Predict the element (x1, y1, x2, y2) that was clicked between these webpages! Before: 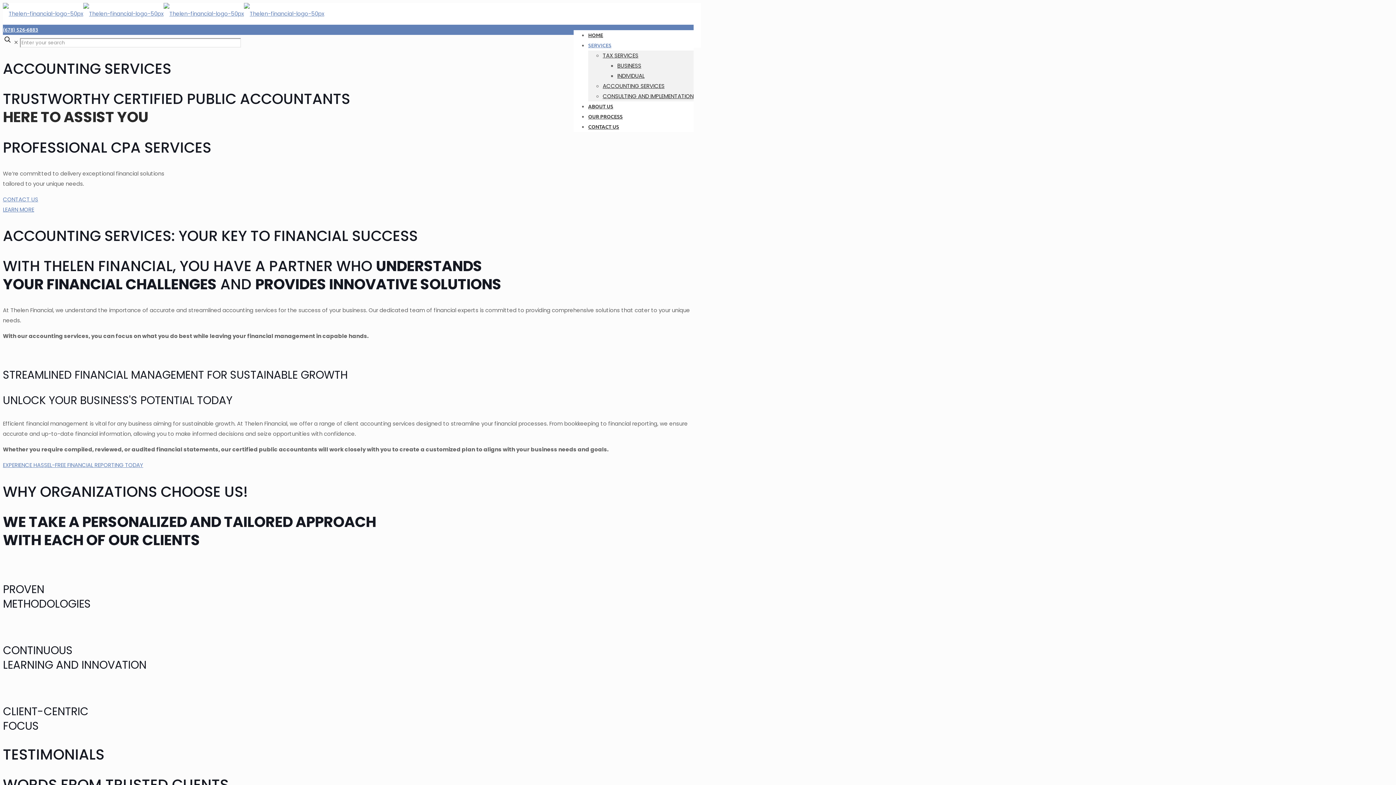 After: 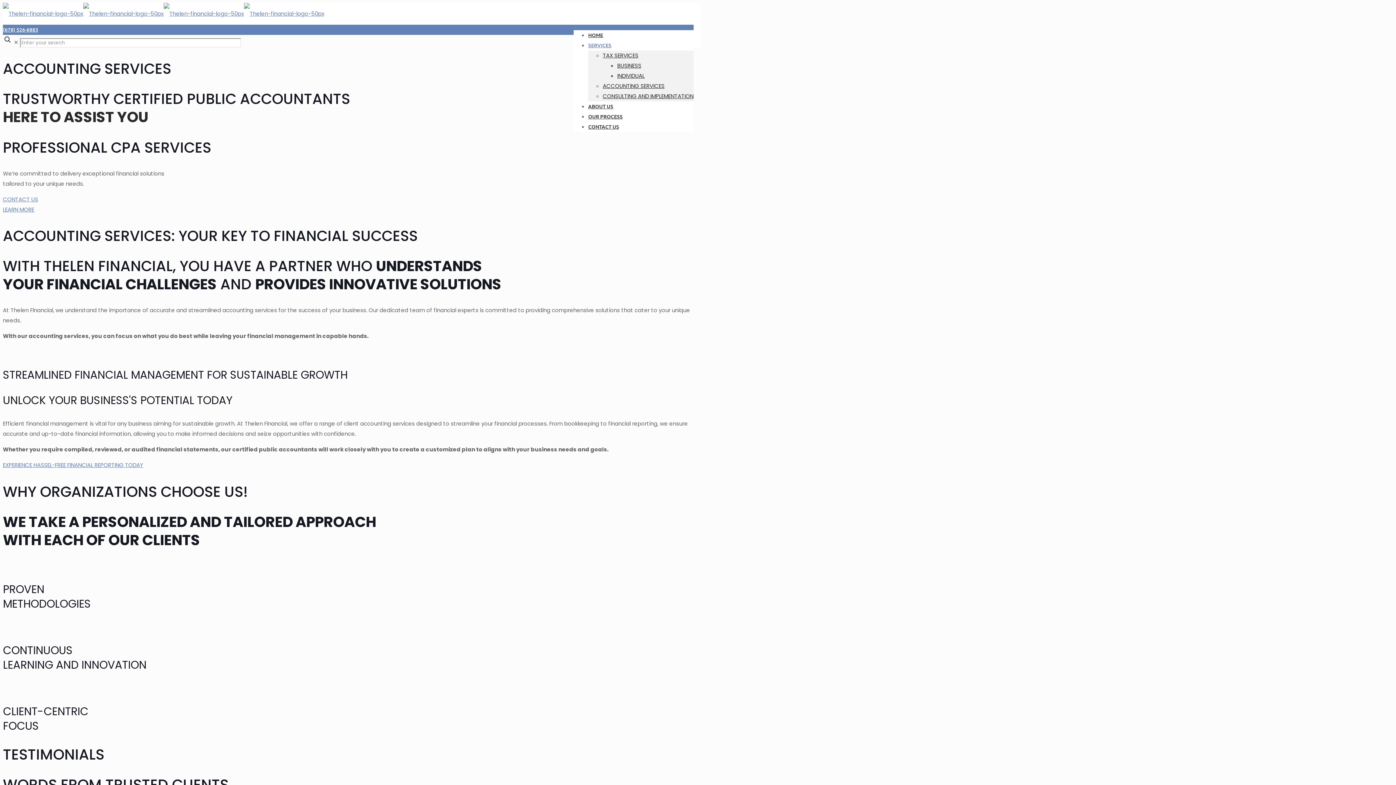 Action: label: (678) 526-6883 bbox: (2, 26, 38, 33)